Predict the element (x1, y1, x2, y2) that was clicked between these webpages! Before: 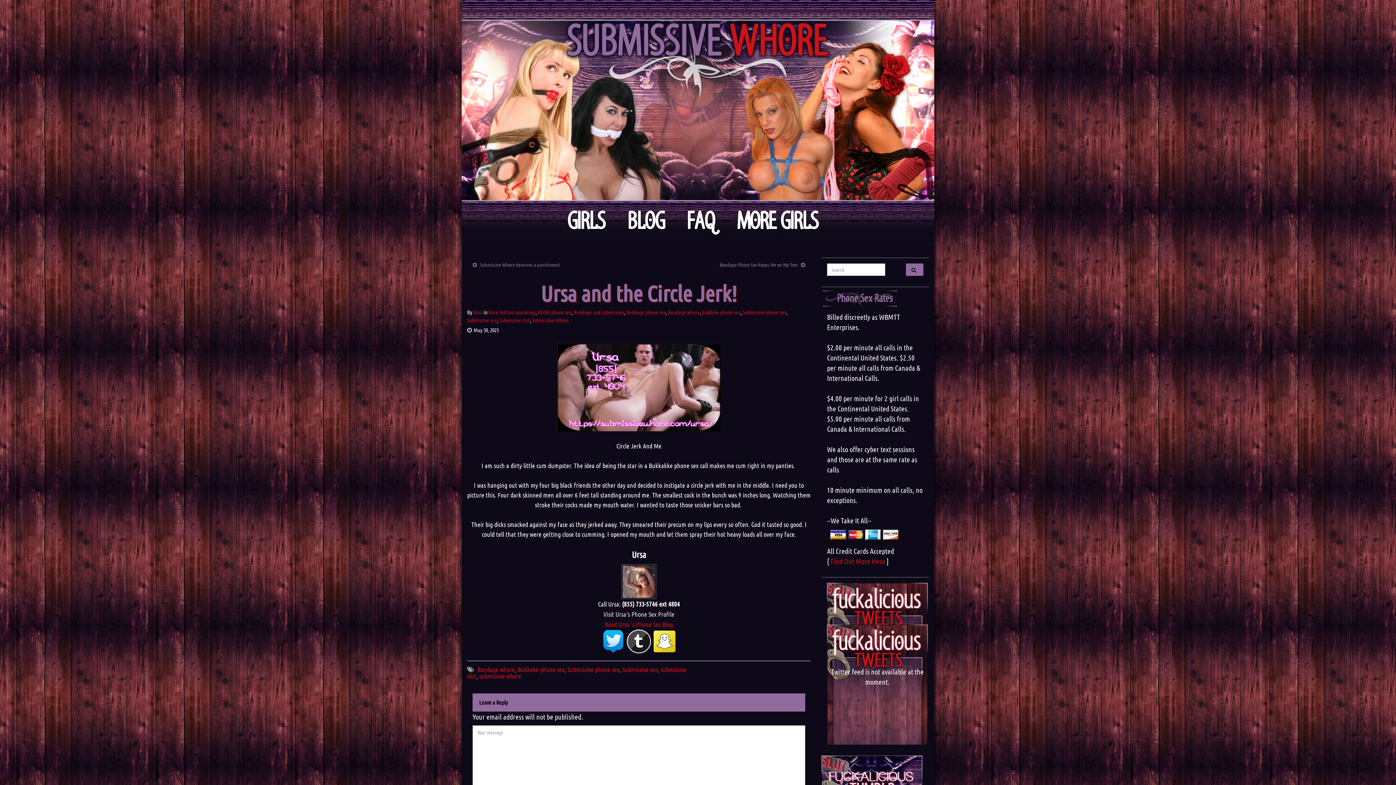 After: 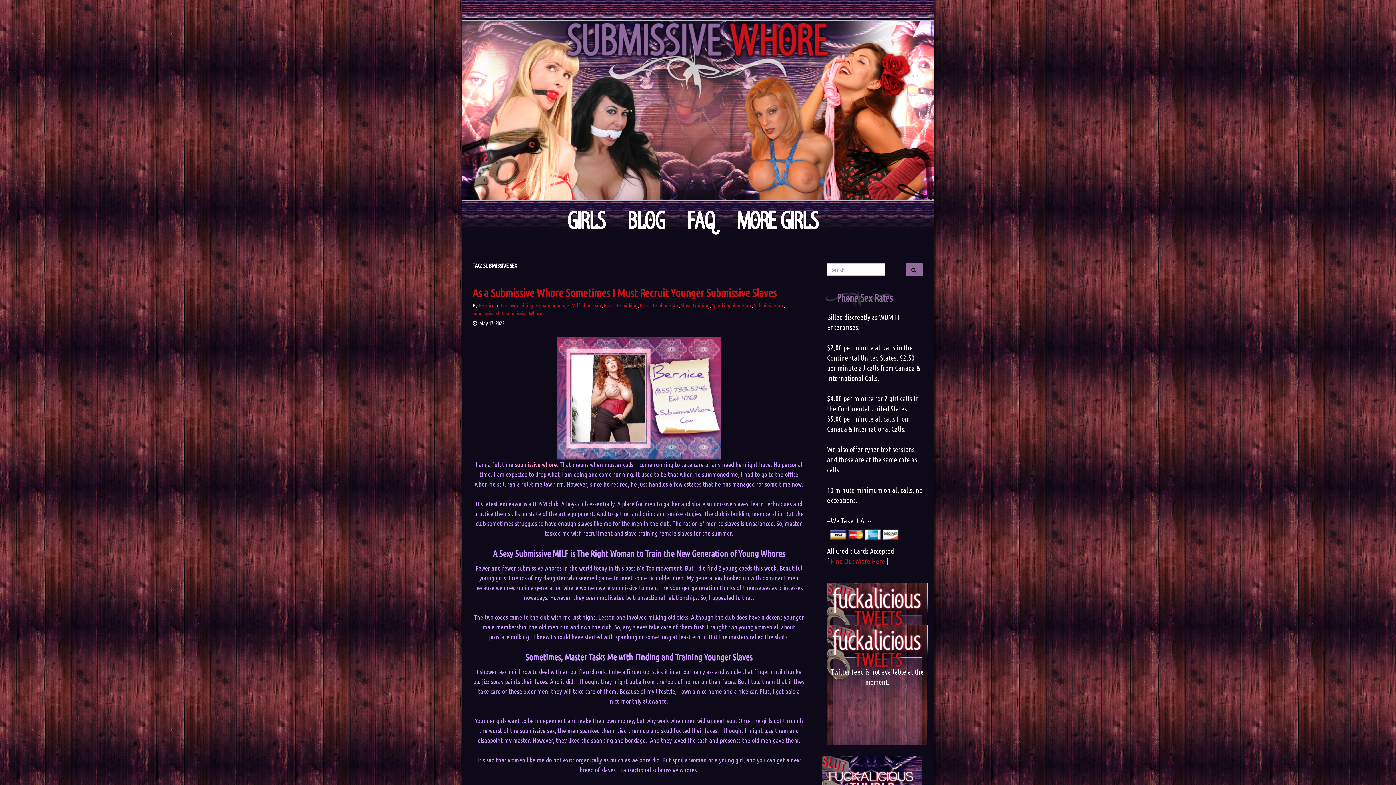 Action: label: Submissive sex bbox: (622, 665, 657, 673)